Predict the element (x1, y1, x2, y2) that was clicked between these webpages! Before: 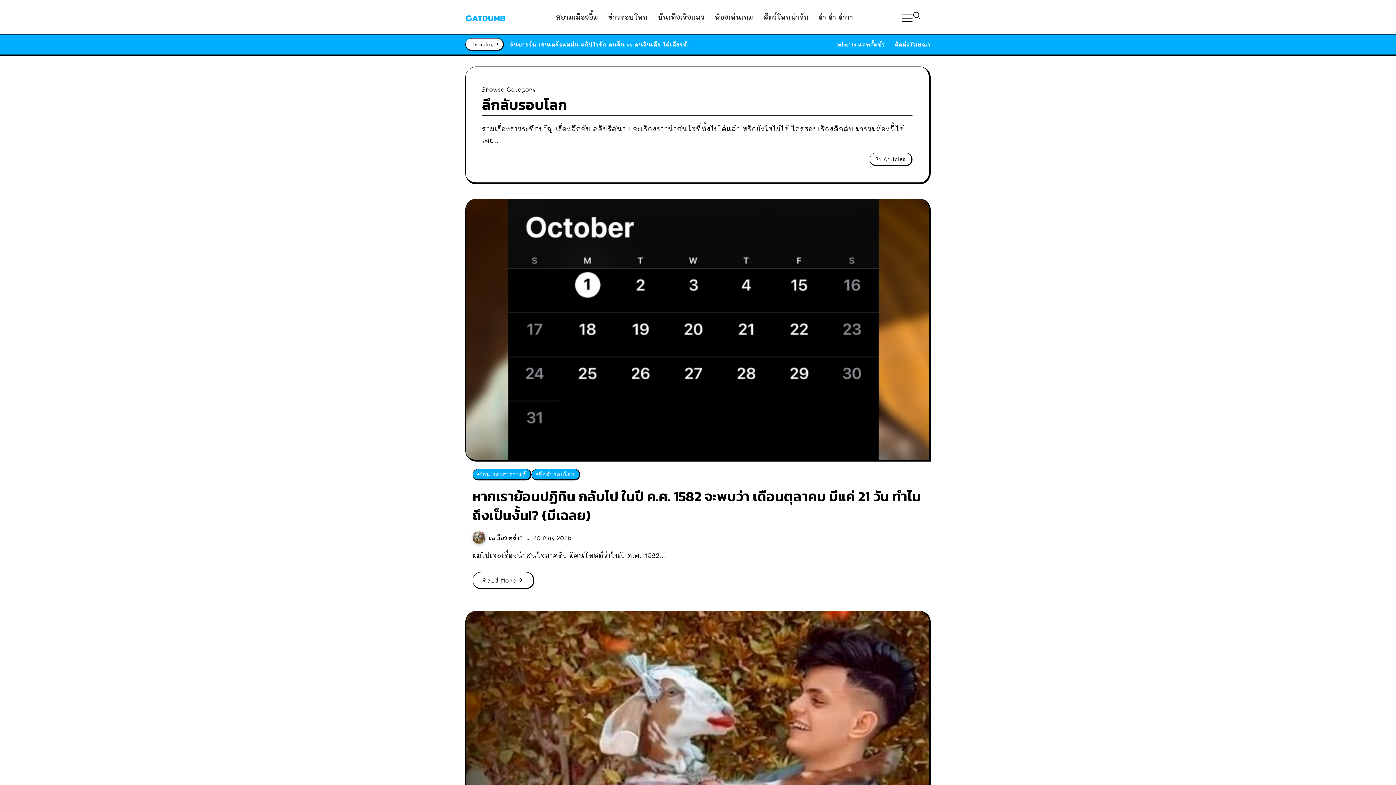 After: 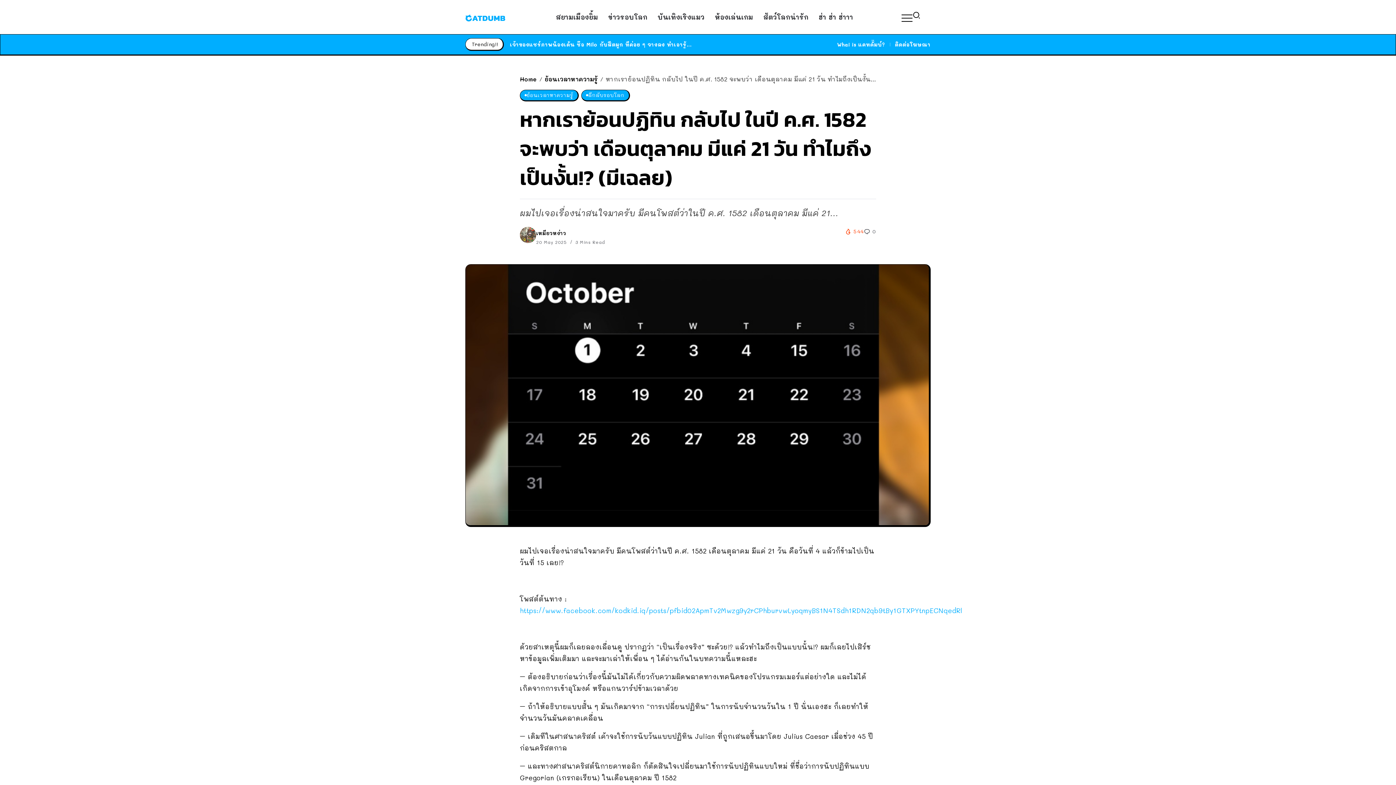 Action: bbox: (472, 485, 921, 526) label: หากเราย้อนปฏิทิน กลับไป ในปี ค.ศ. 1582 จะพบว่า เดือนตุลาคม มีแค่ 21 วัน ทำไมถึงเป็นงั้น!? (มีเฉลย)